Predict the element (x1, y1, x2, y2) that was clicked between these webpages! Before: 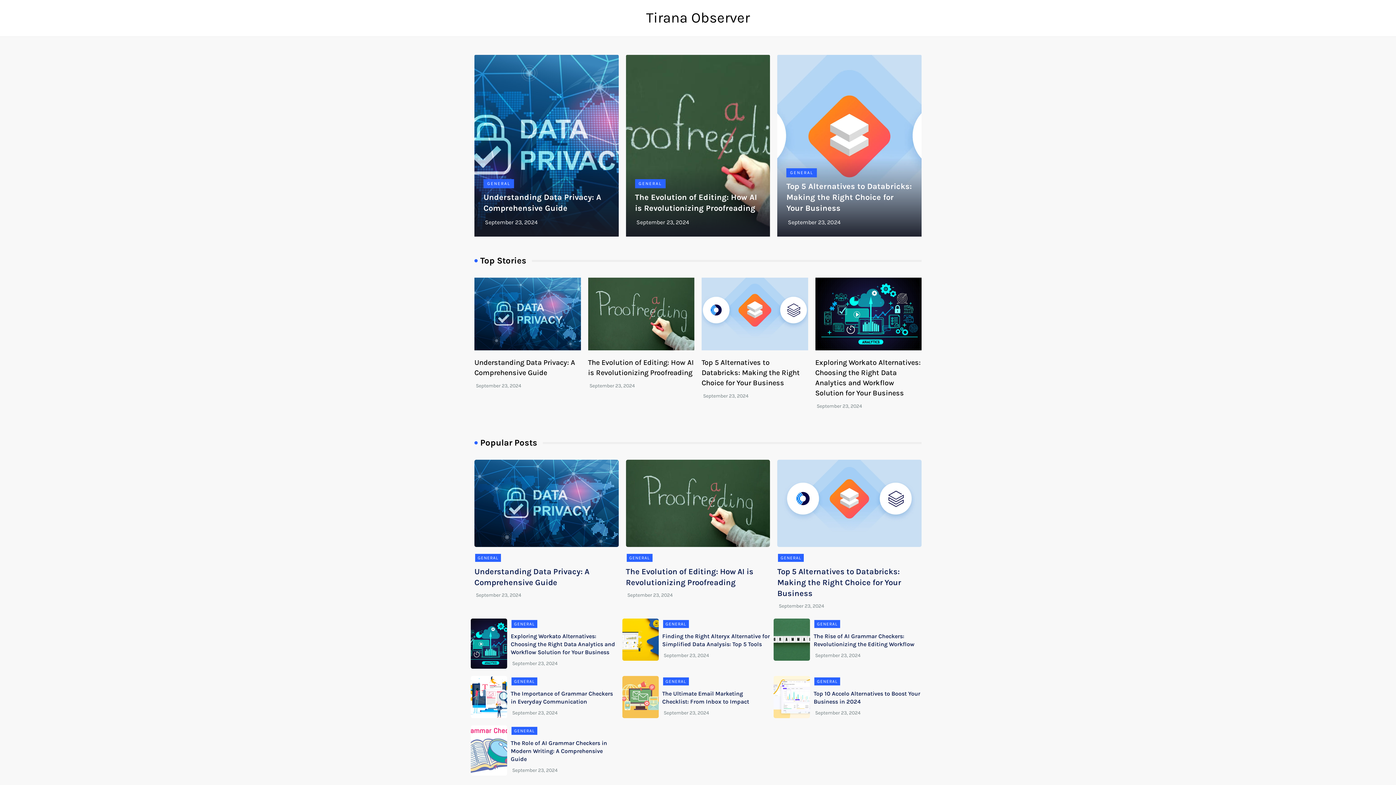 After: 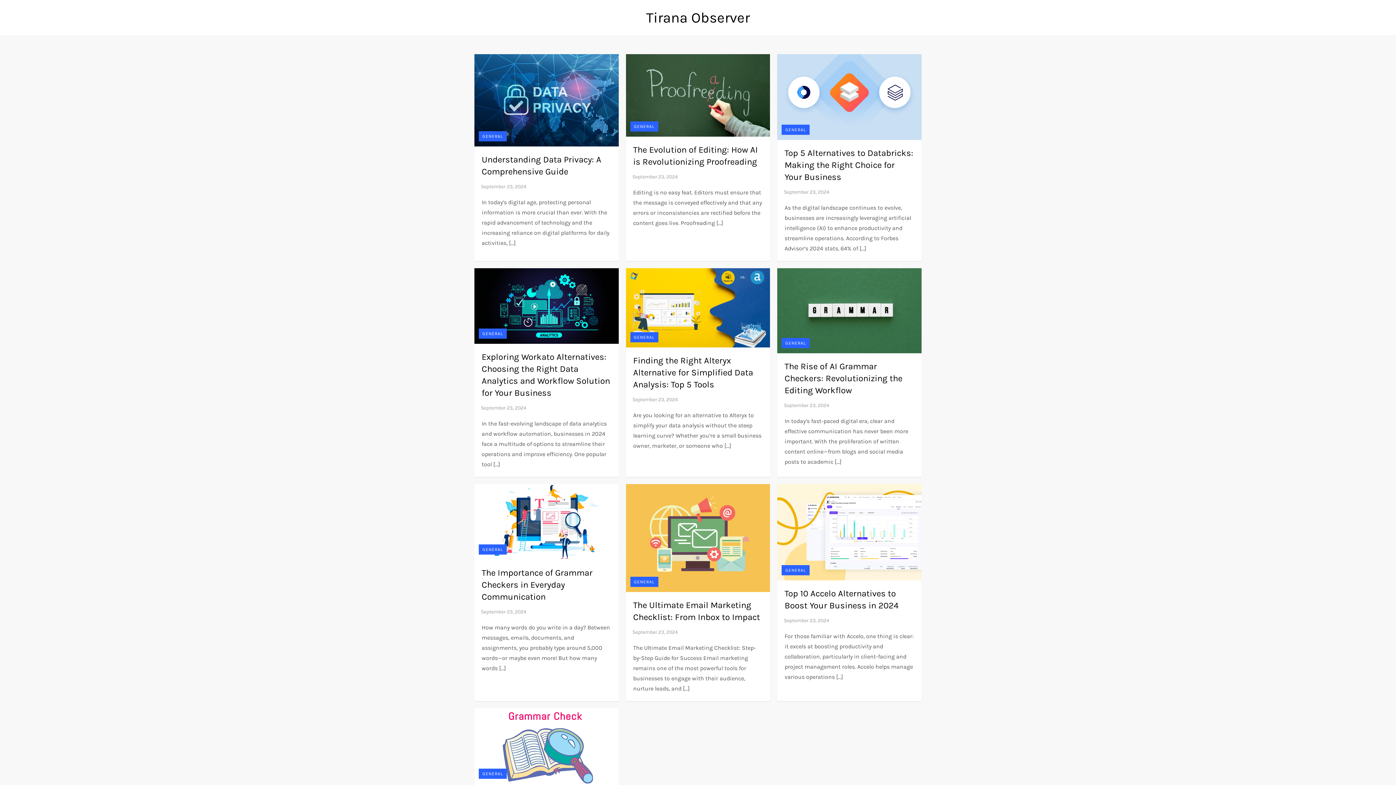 Action: label: GENERAL bbox: (786, 168, 817, 177)